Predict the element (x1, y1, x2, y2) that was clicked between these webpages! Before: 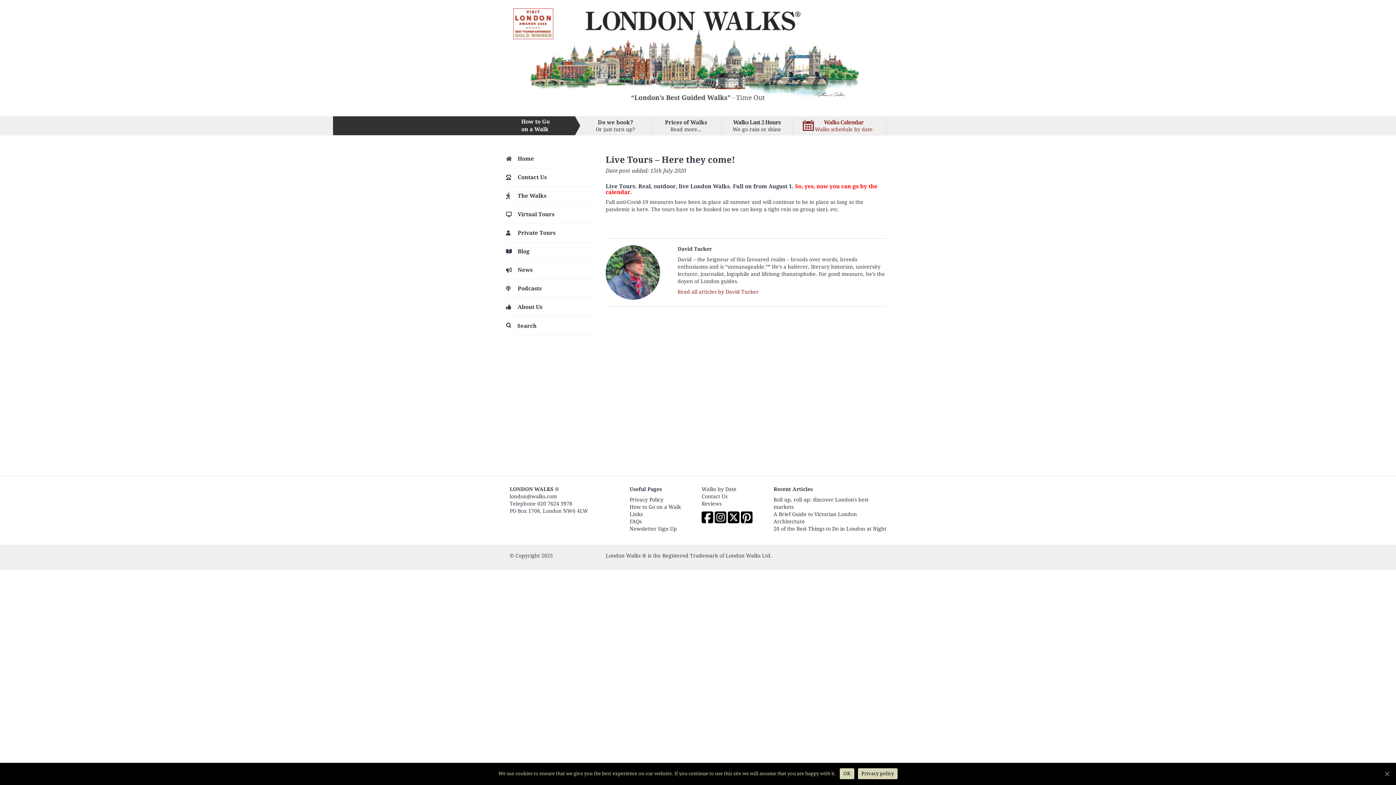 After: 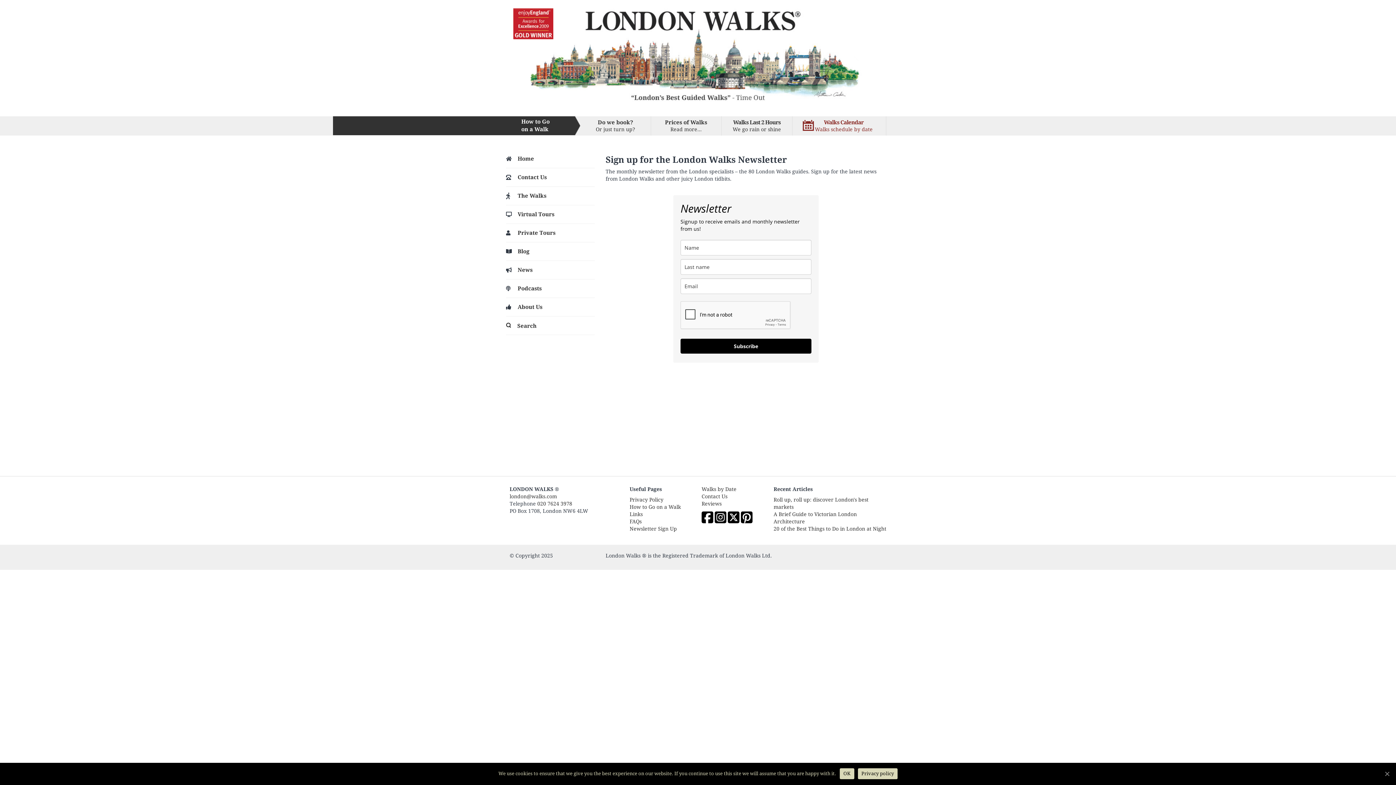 Action: label: Newsletter Sign Up bbox: (629, 526, 677, 532)